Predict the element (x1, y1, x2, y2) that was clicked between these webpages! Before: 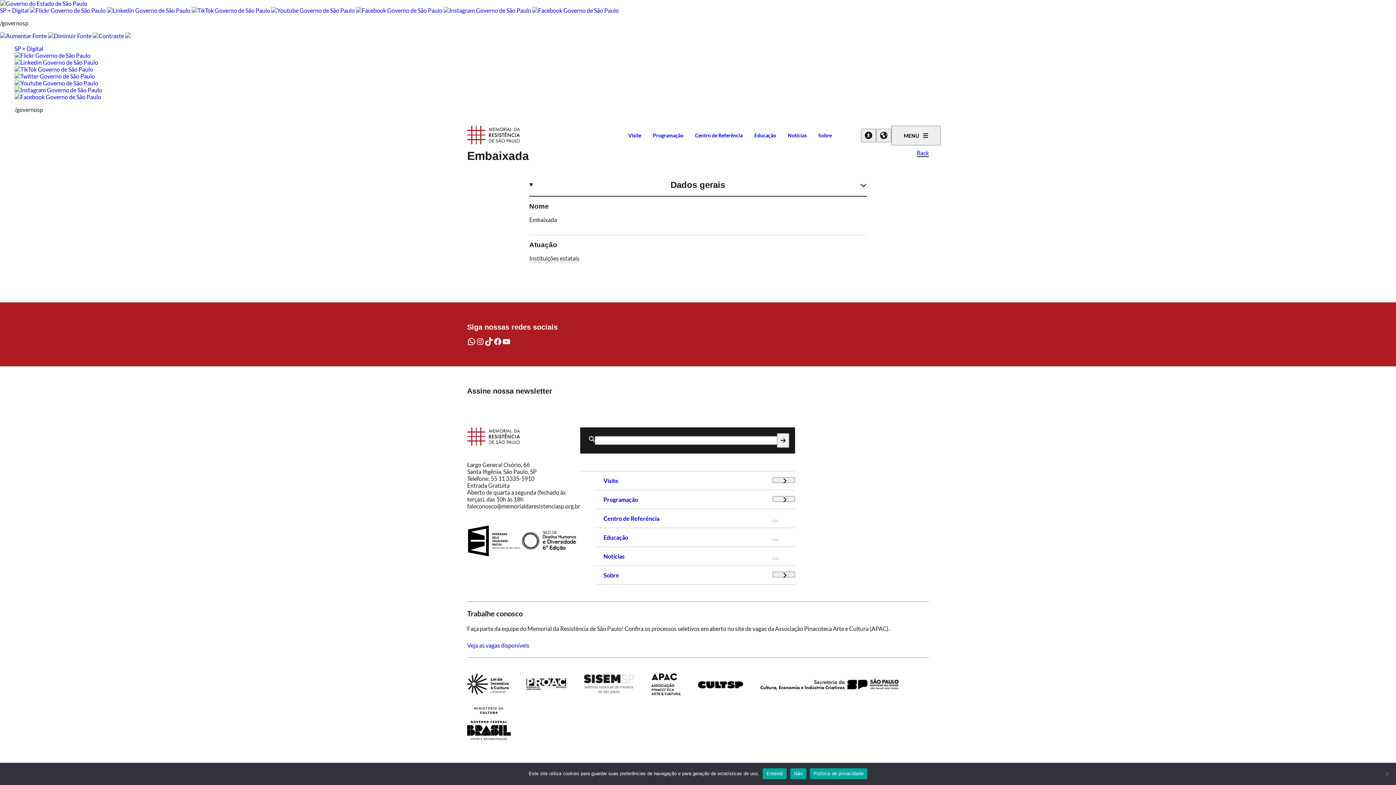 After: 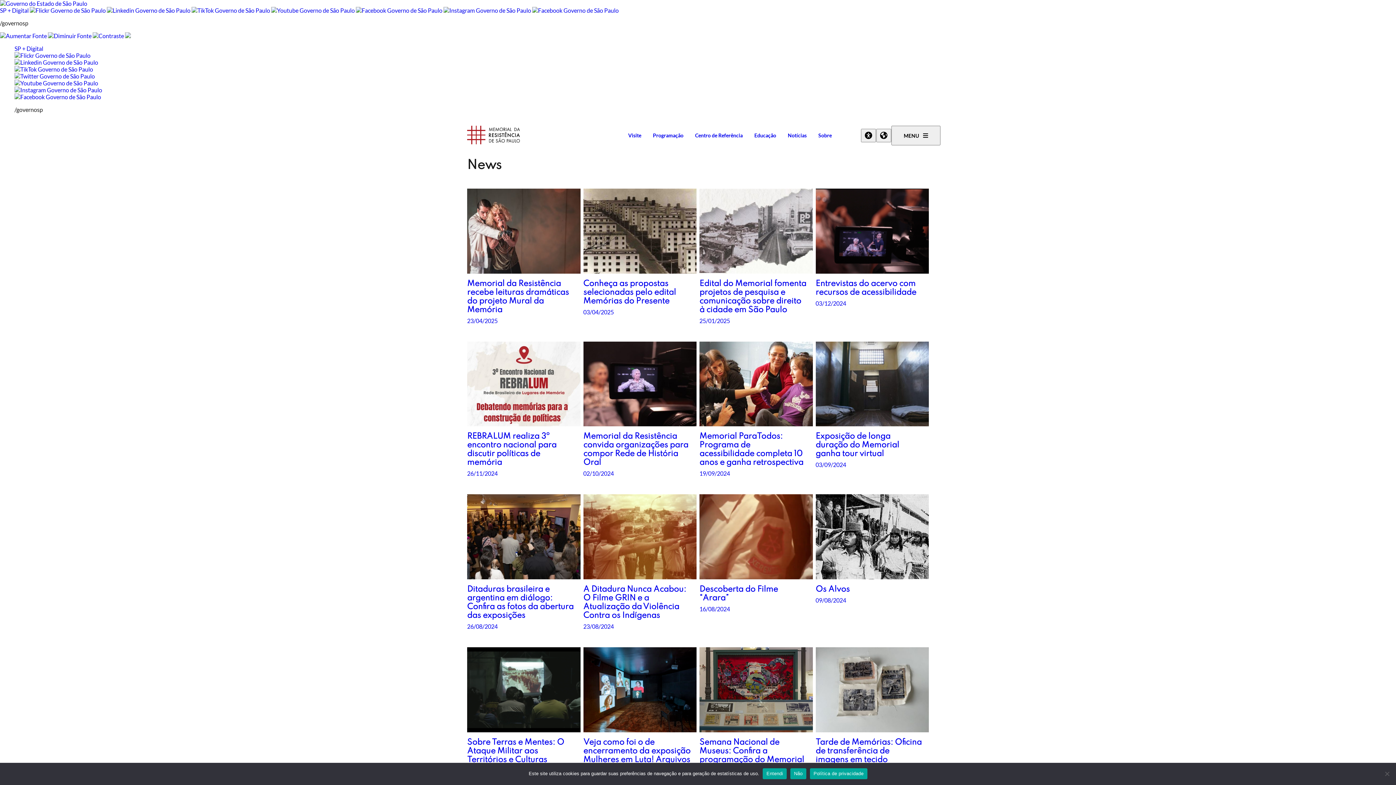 Action: bbox: (594, 553, 772, 560) label: Notícias